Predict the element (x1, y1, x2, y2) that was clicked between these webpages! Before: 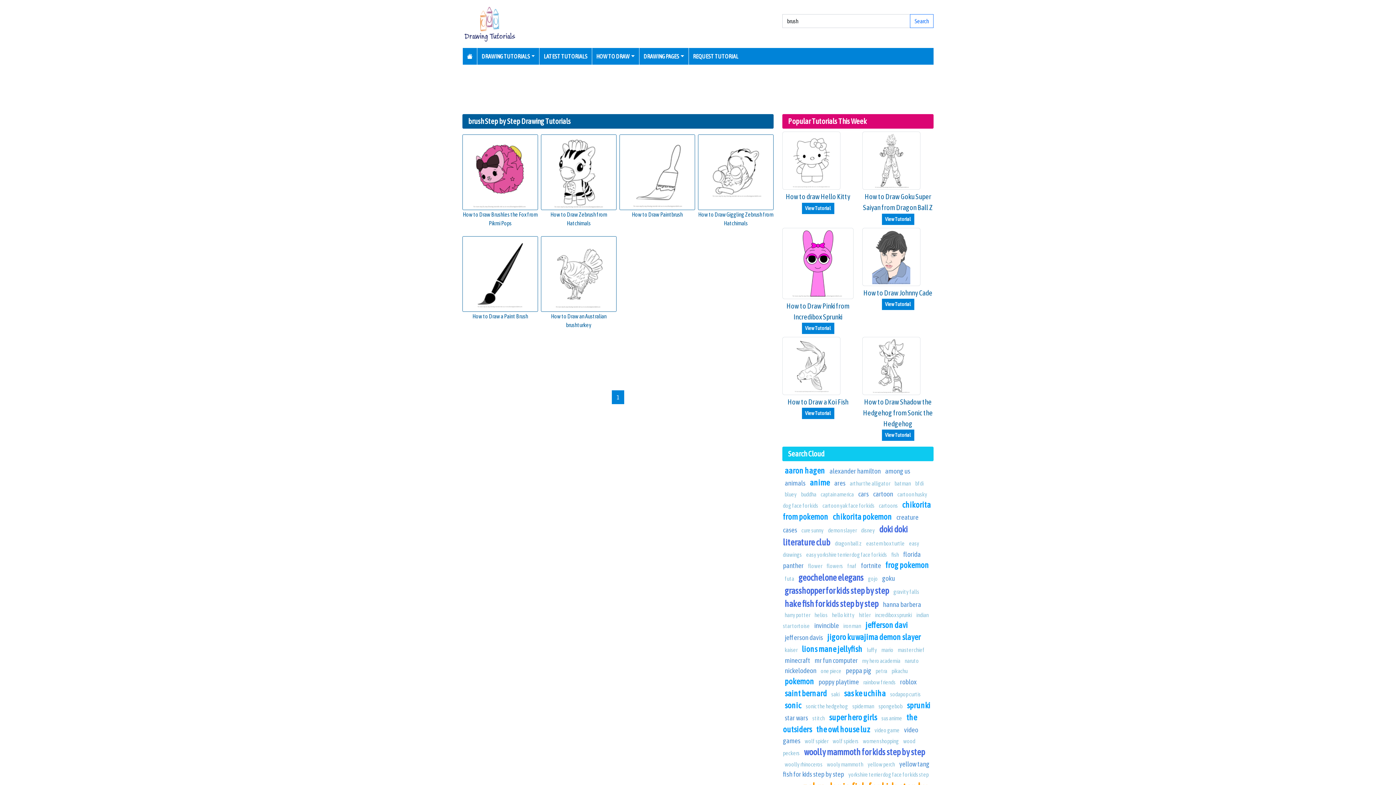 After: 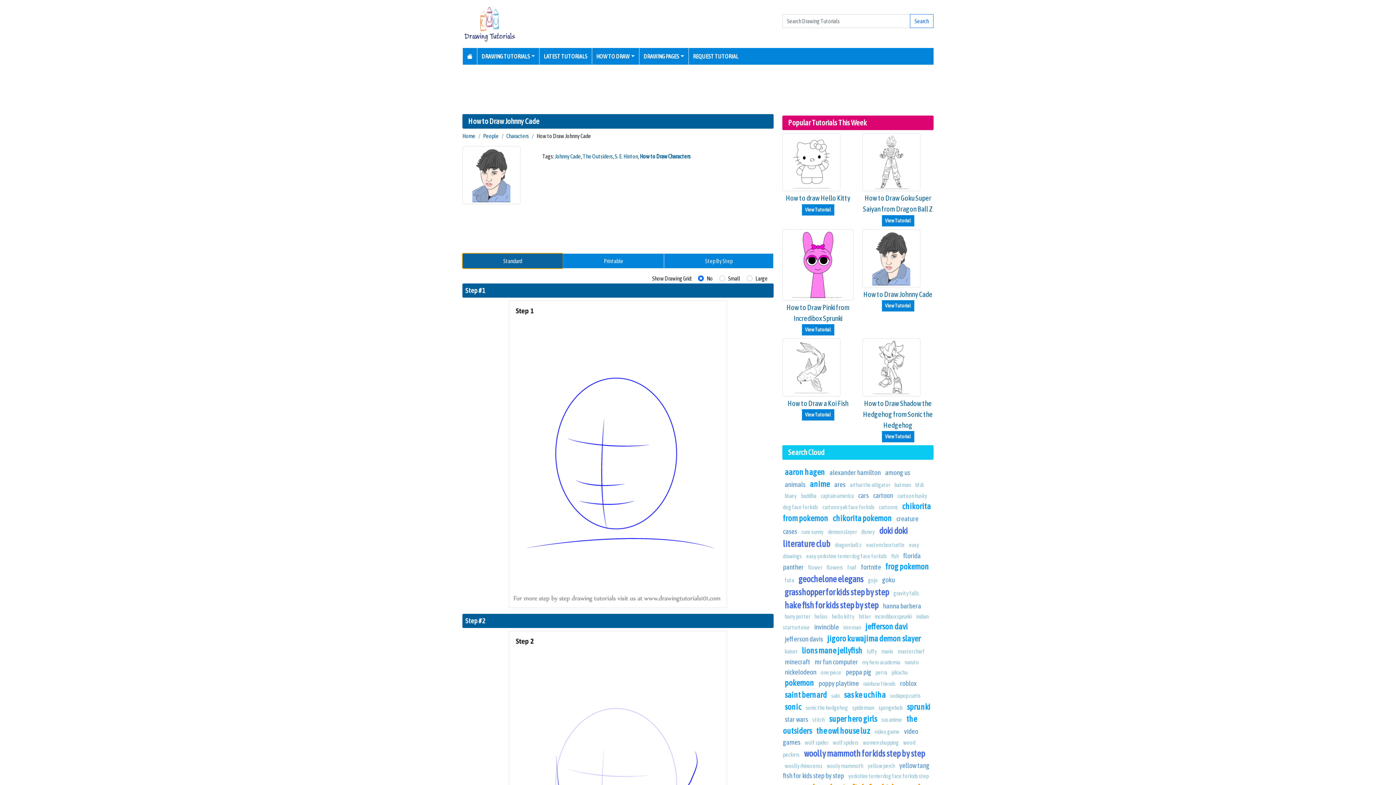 Action: bbox: (862, 251, 920, 260)